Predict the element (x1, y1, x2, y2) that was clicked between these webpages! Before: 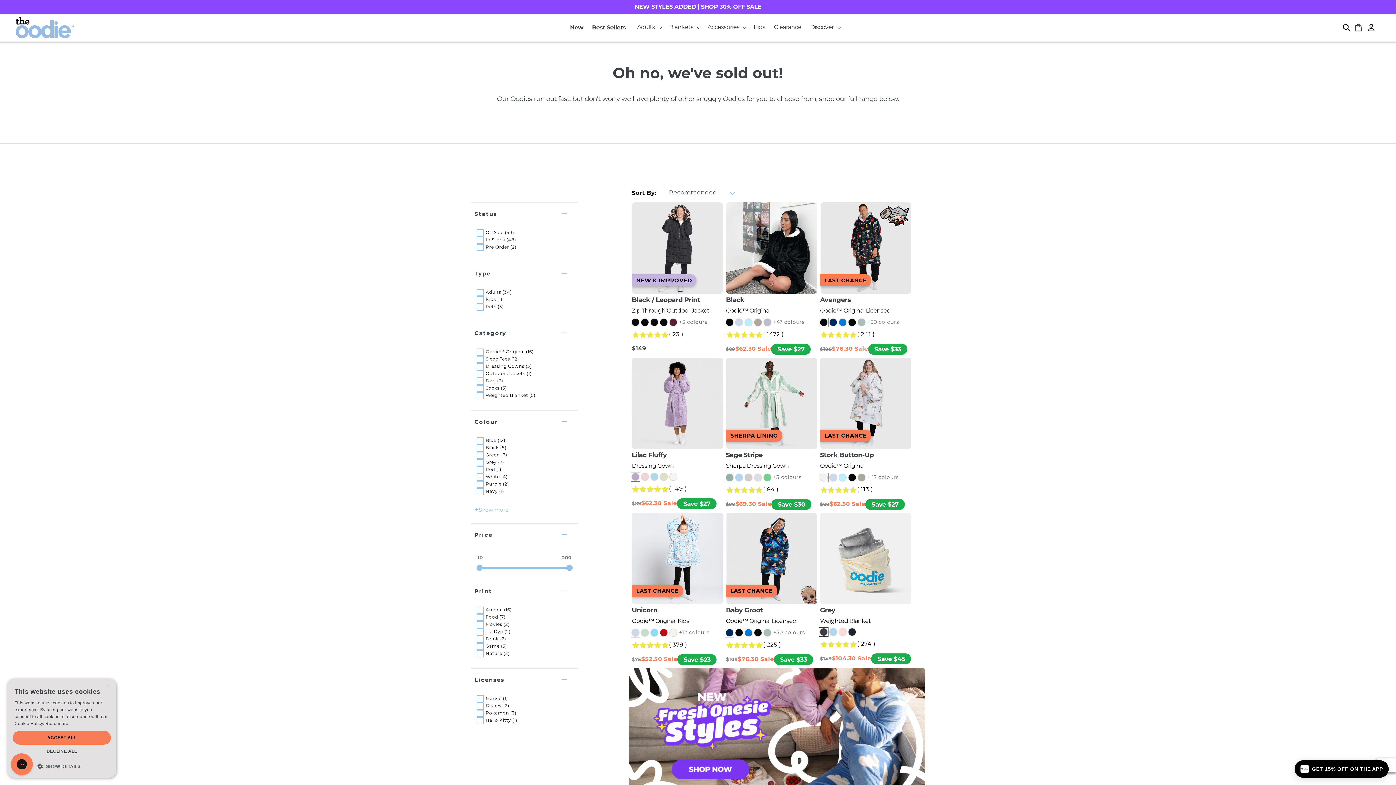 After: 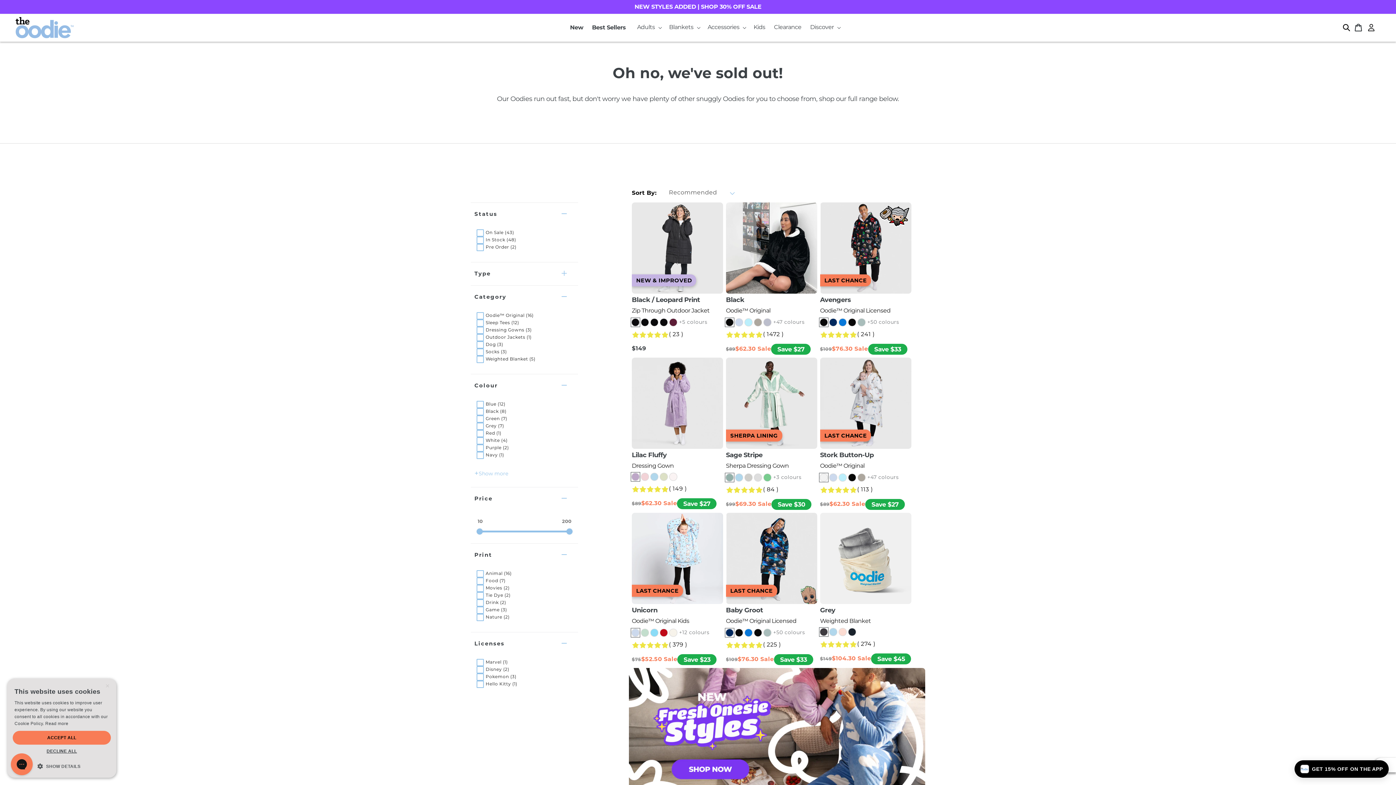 Action: label: Type bbox: (474, 262, 574, 285)